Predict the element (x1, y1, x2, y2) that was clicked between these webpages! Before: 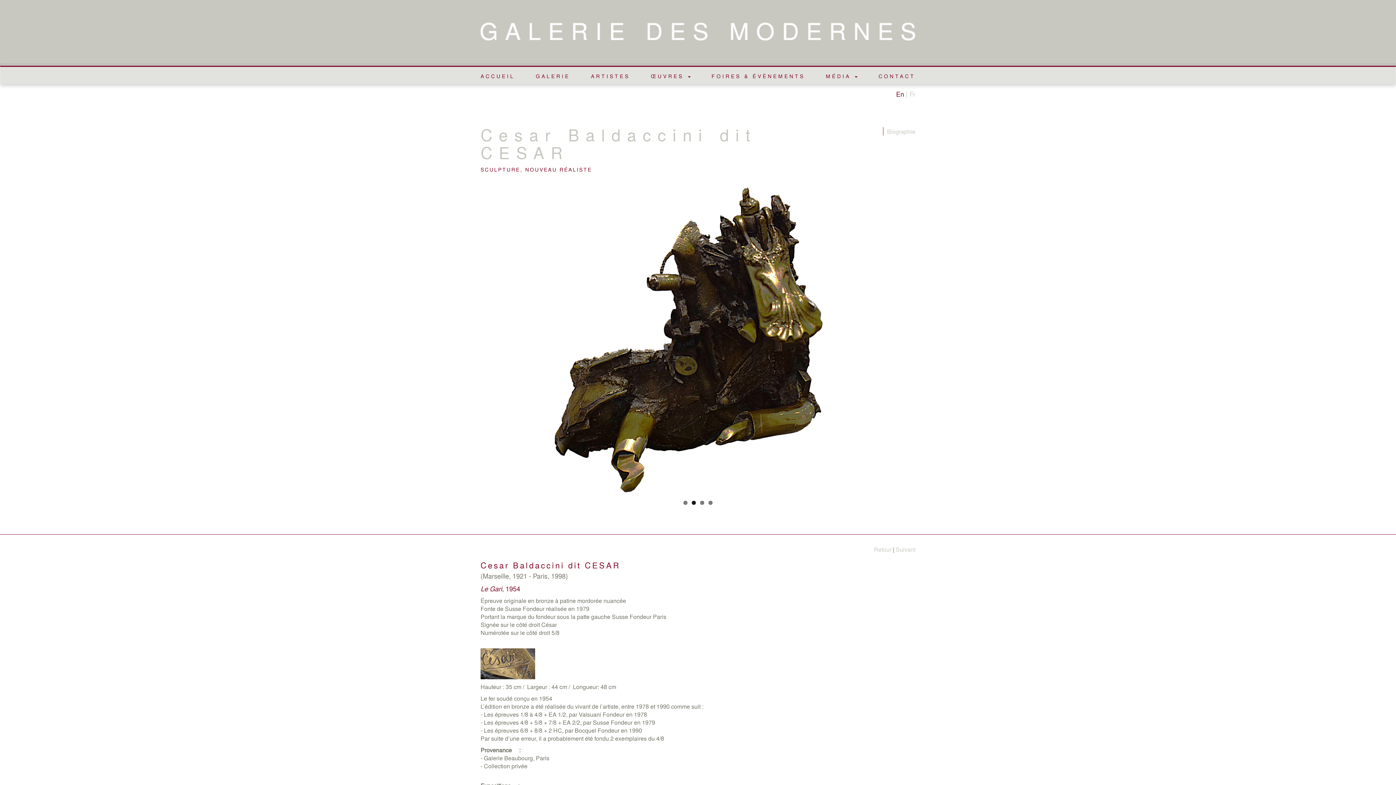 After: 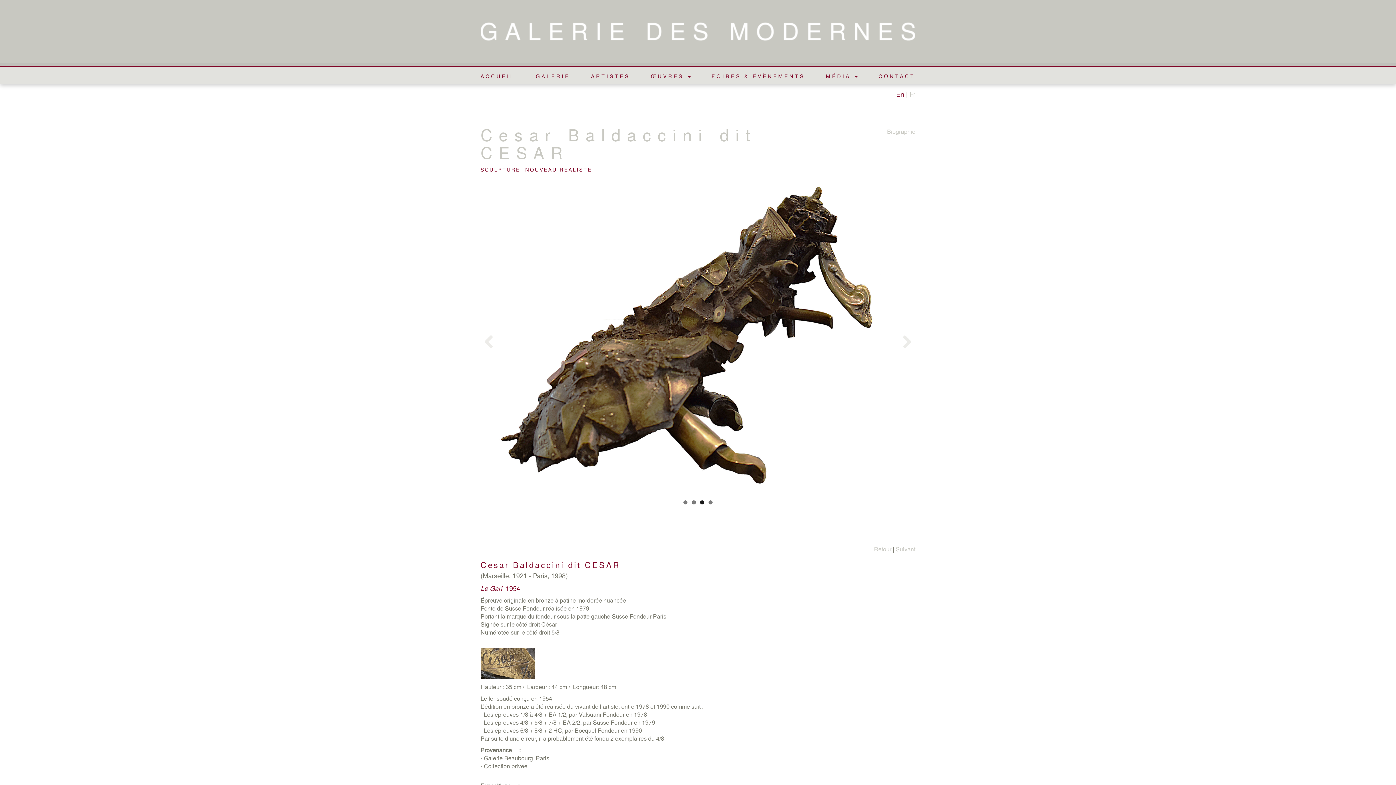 Action: bbox: (700, 500, 704, 504) label: 3